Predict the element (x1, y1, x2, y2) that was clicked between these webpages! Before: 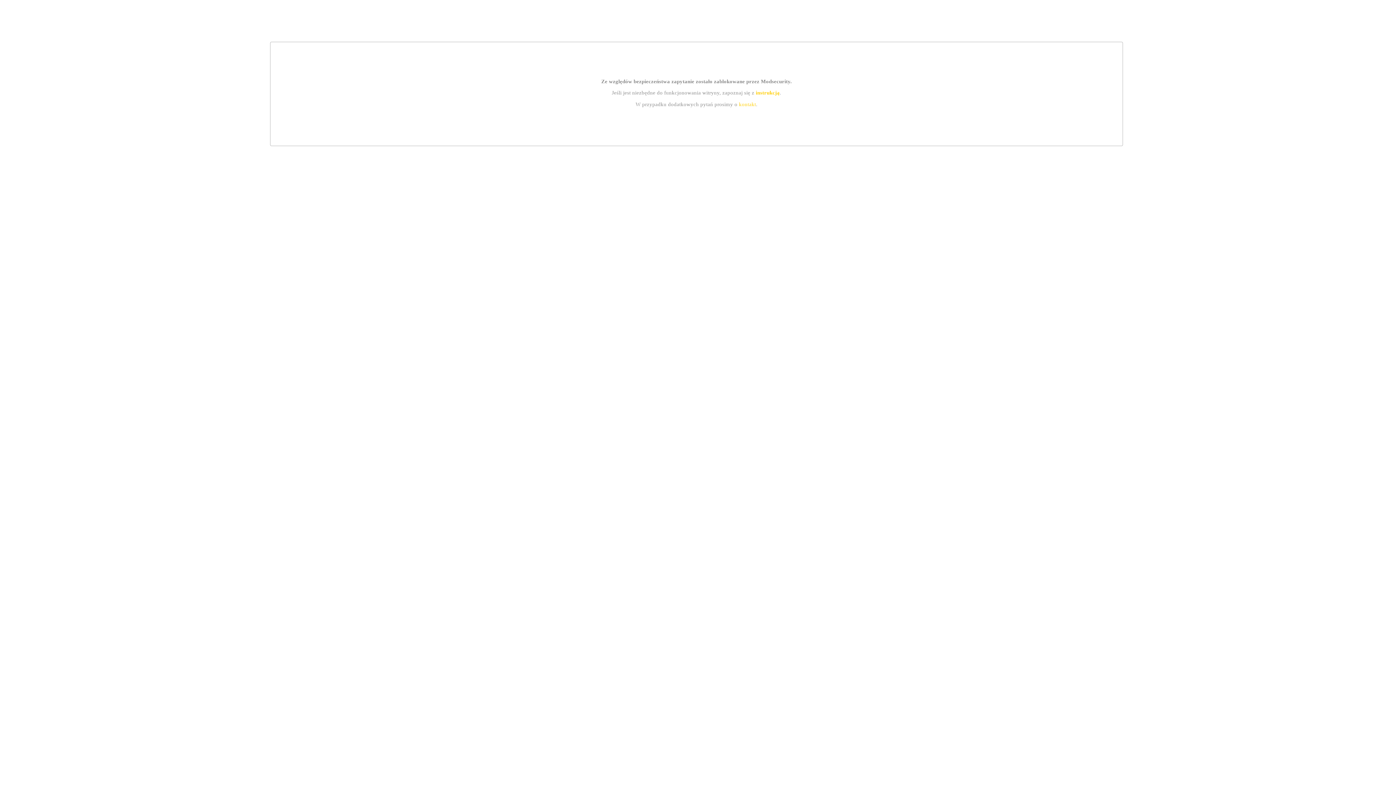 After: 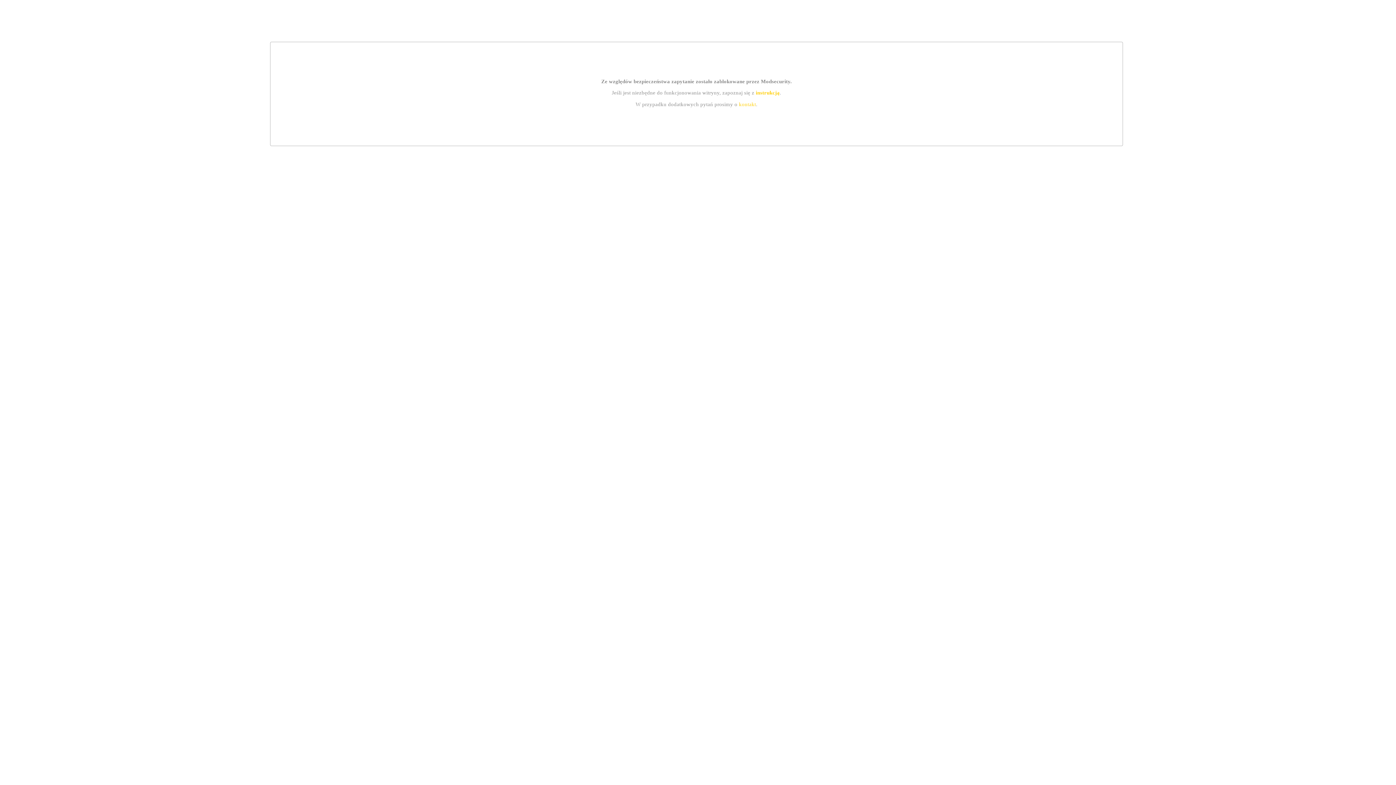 Action: bbox: (739, 101, 756, 107) label: kontakt